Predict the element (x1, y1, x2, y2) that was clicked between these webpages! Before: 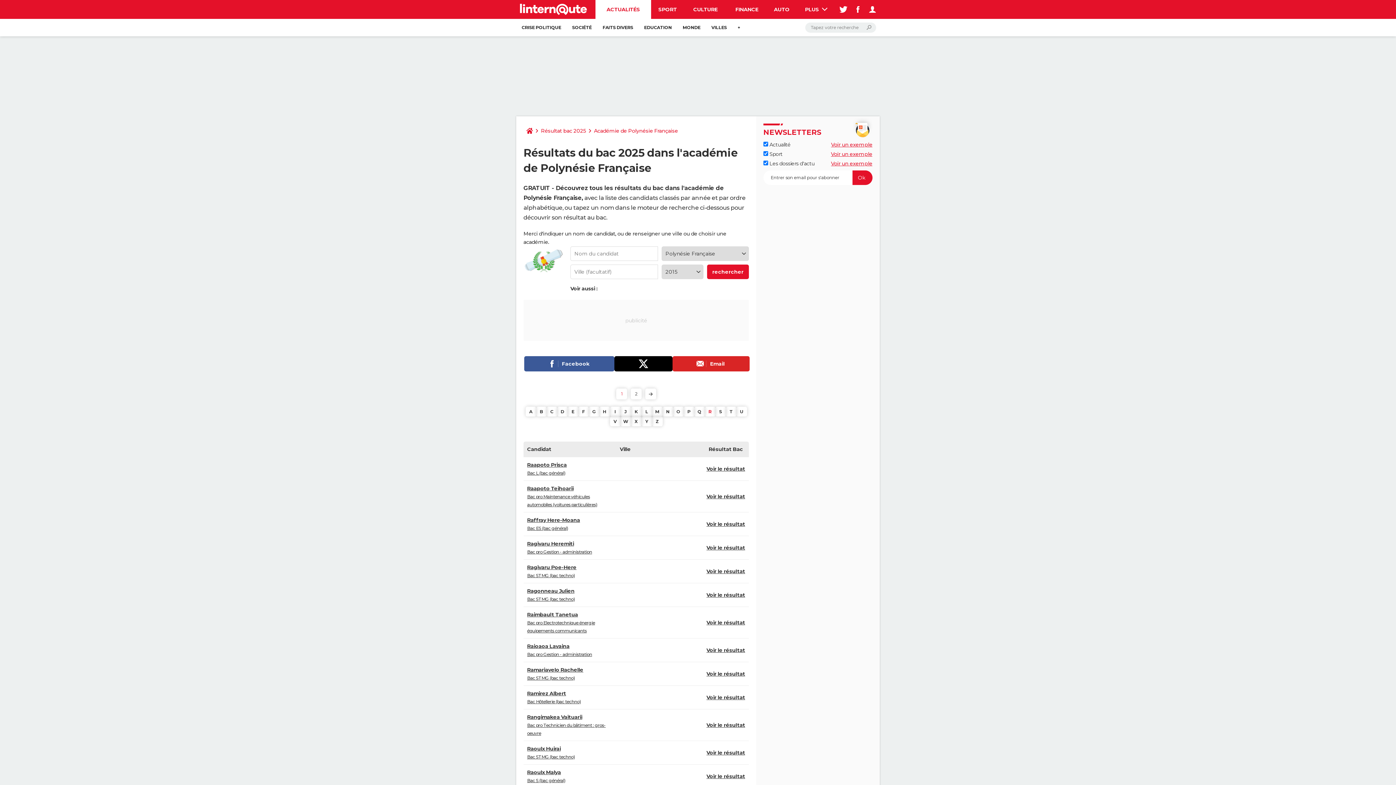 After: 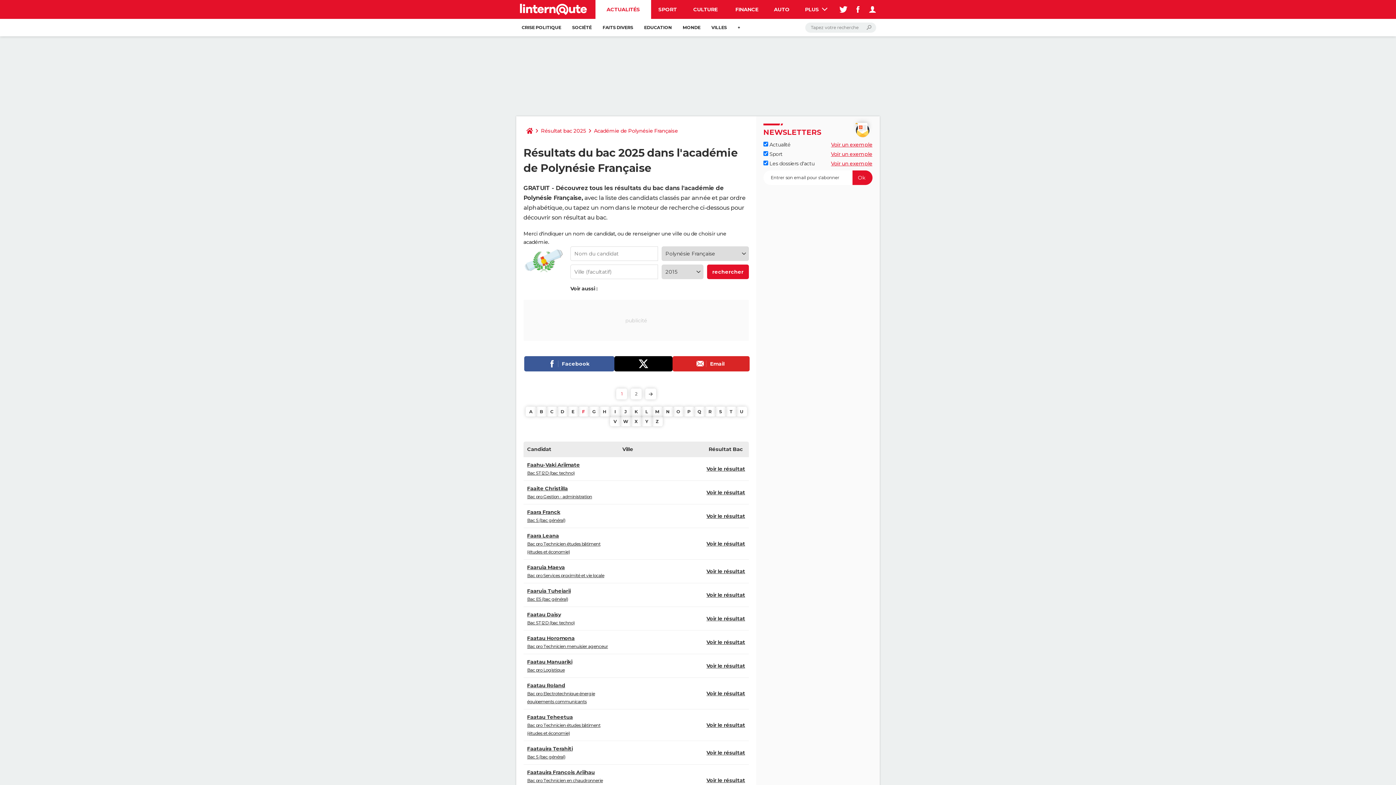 Action: bbox: (578, 406, 588, 416) label: F